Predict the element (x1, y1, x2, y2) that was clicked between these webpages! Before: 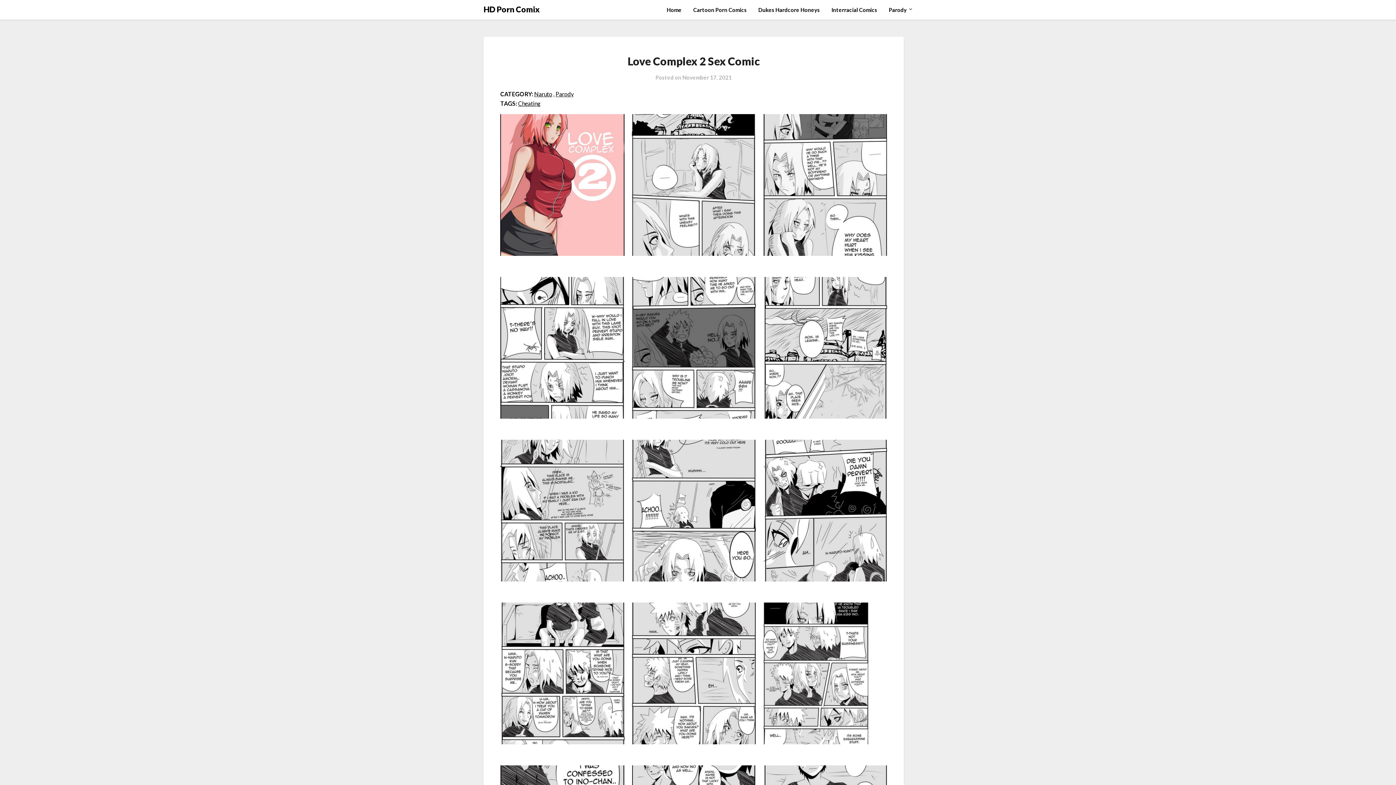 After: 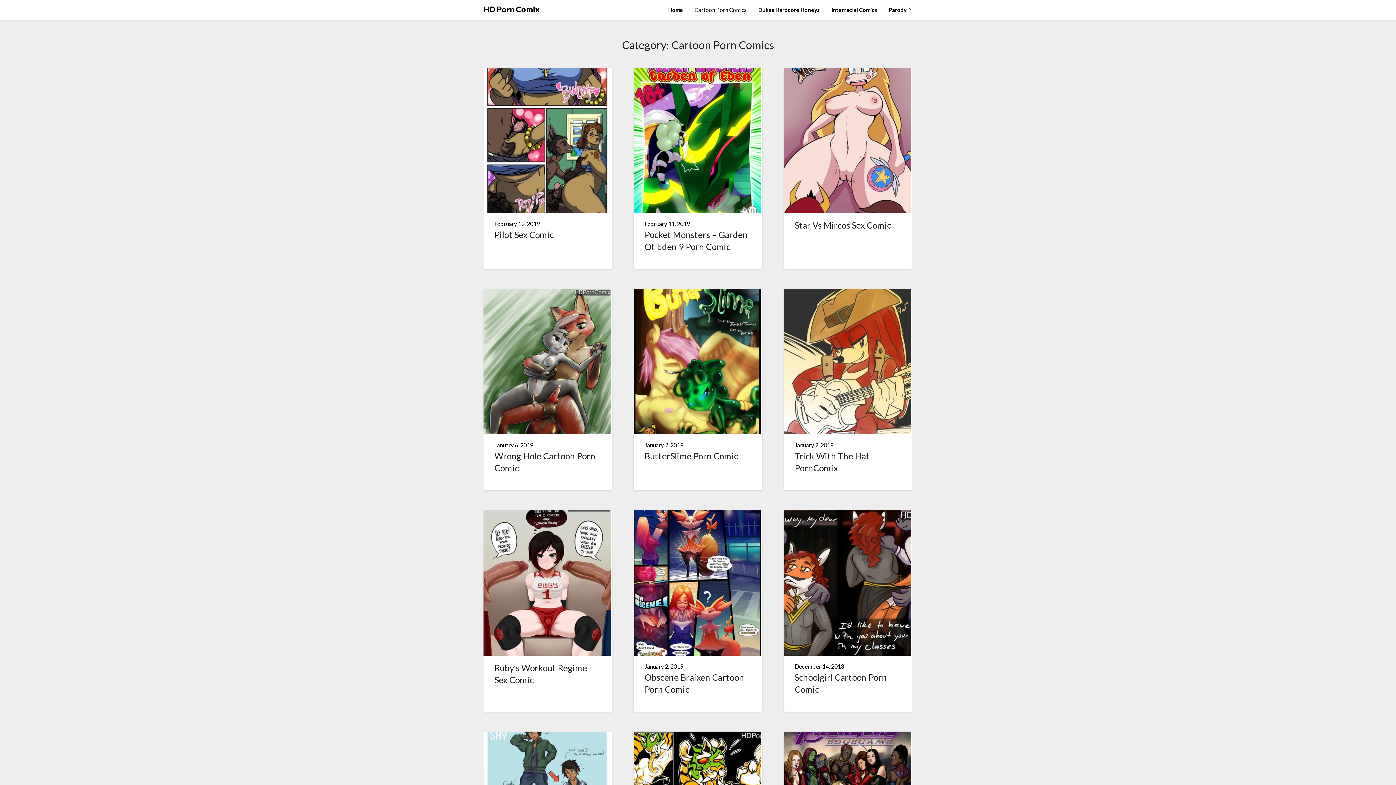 Action: label: Cartoon Porn Comics bbox: (687, 0, 752, 19)